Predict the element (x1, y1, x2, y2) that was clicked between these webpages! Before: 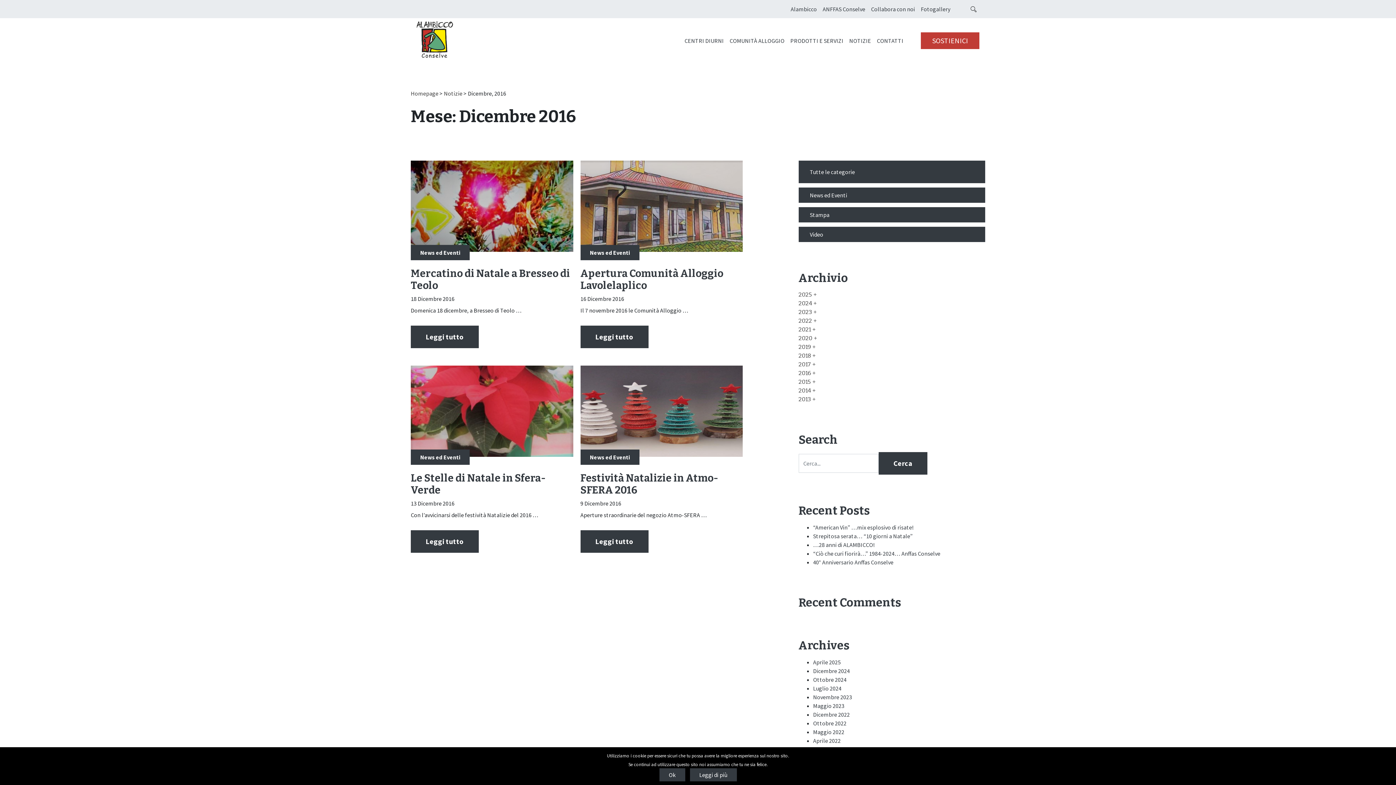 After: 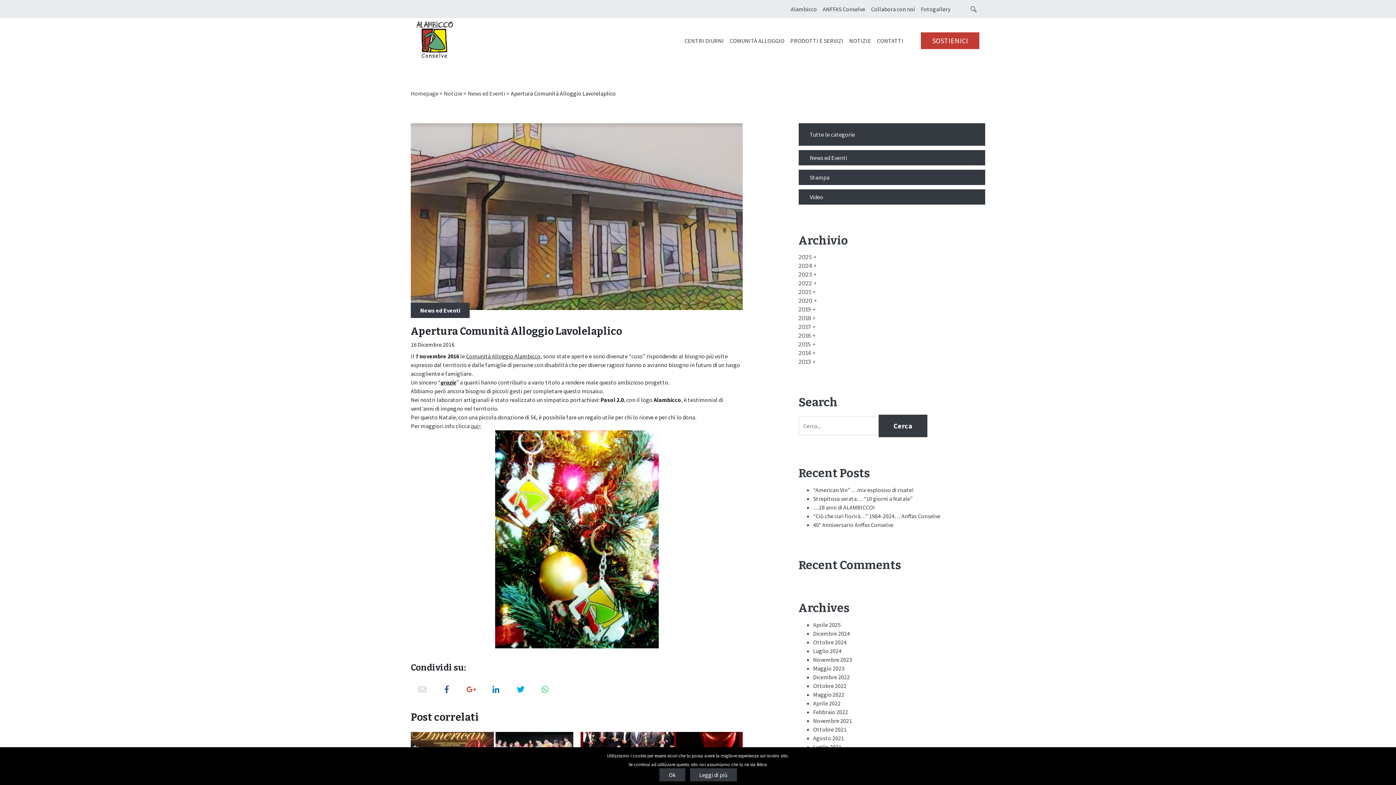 Action: label: Apertura Comunità Alloggio Lavolelaplico bbox: (580, 267, 723, 291)